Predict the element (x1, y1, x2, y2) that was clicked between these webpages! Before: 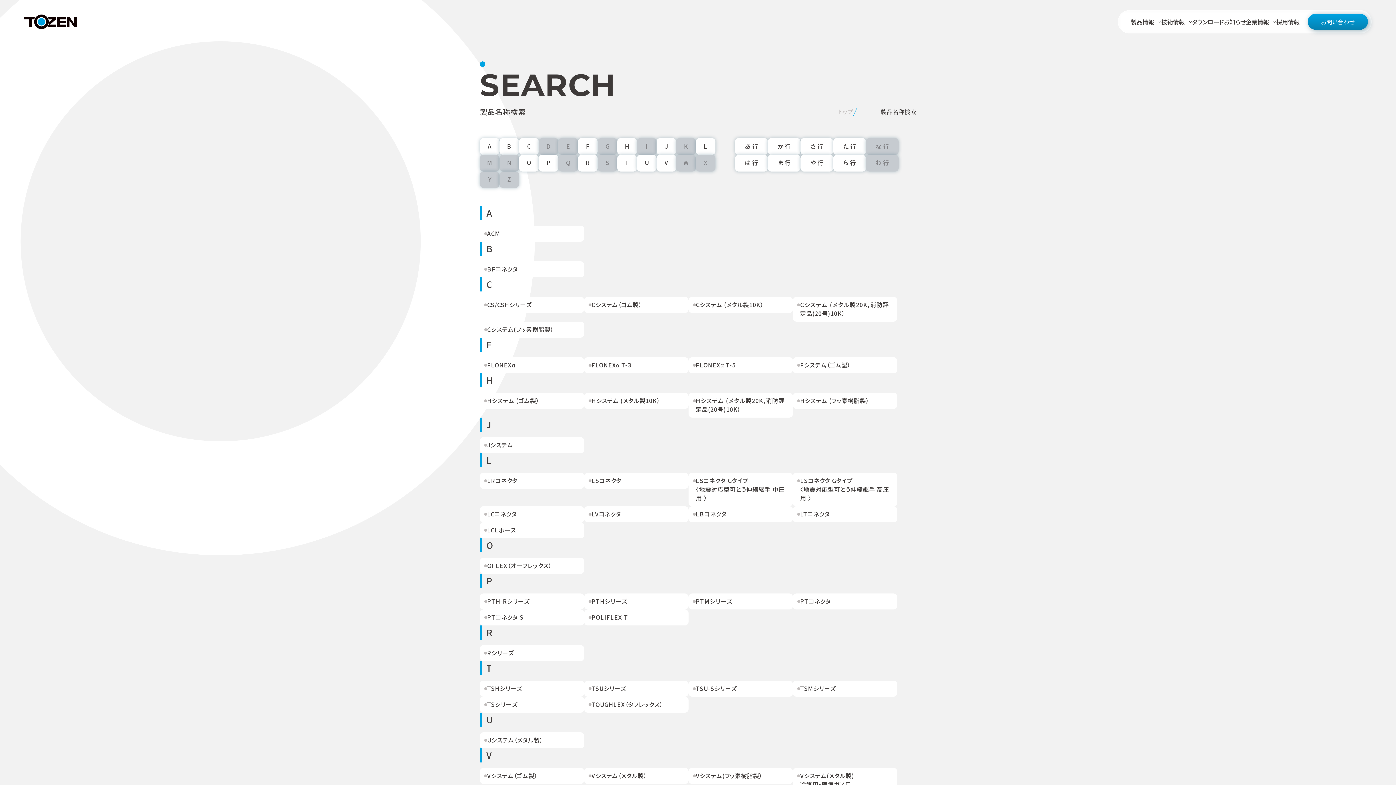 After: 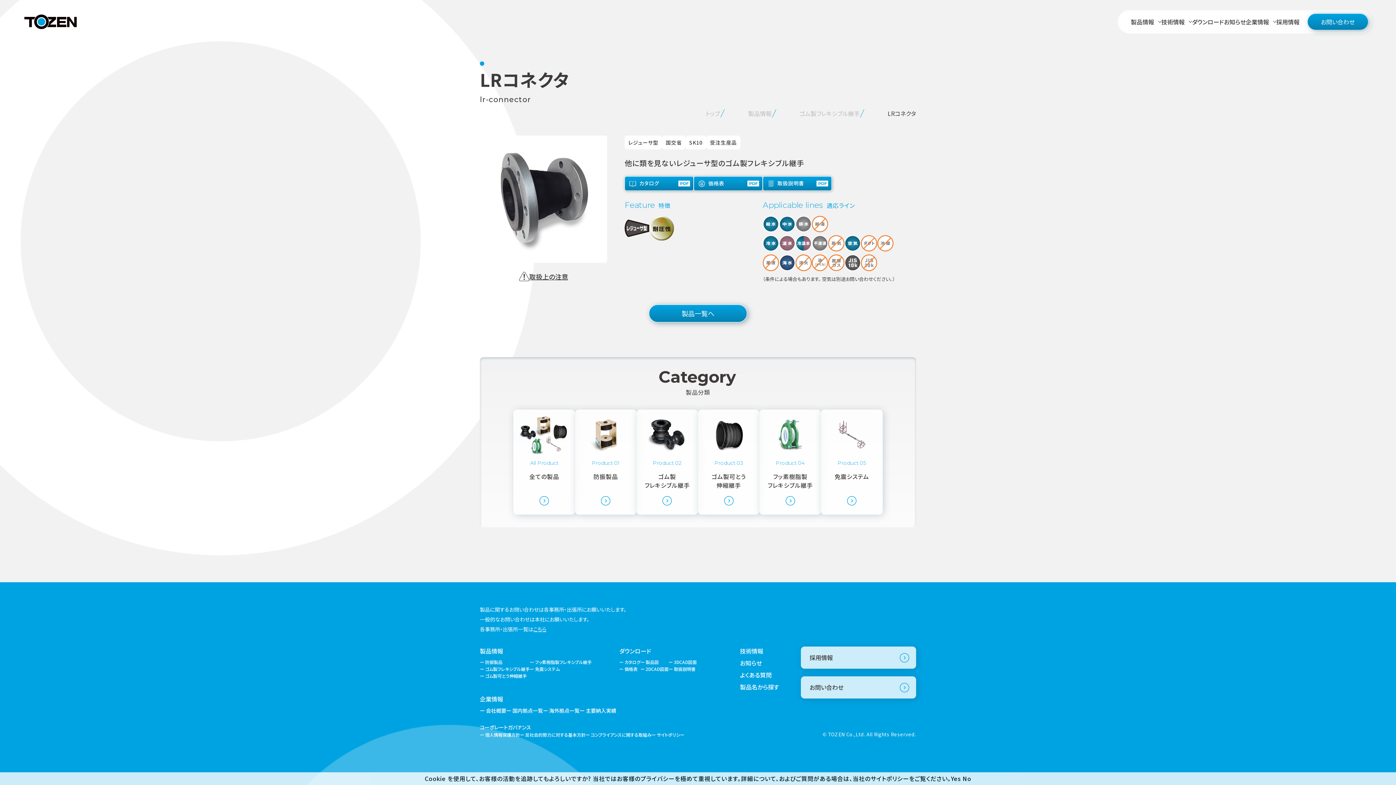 Action: bbox: (480, 473, 584, 489) label: LRコネクタ